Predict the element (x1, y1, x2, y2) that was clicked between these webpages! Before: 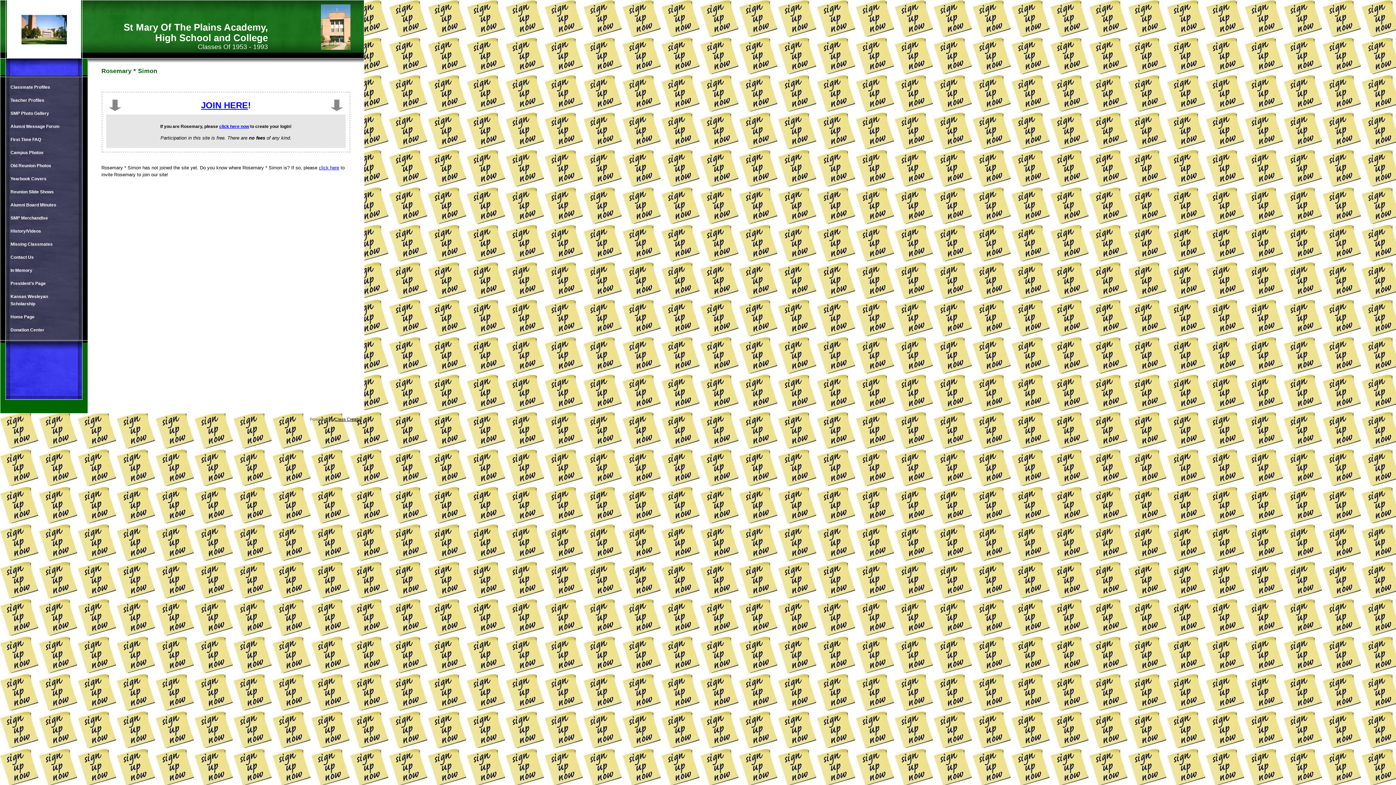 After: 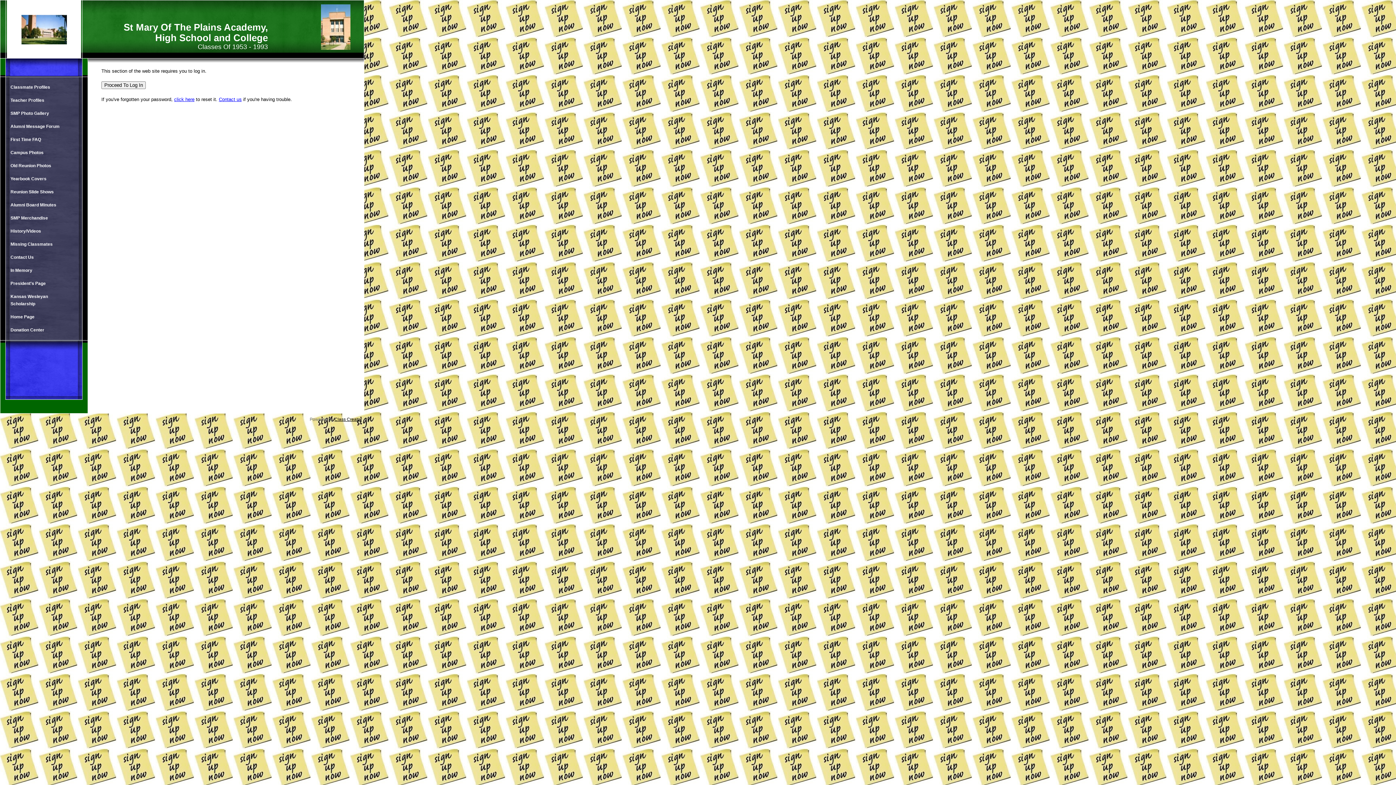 Action: bbox: (6, 198, 77, 211) label: Alumni Board Minutes